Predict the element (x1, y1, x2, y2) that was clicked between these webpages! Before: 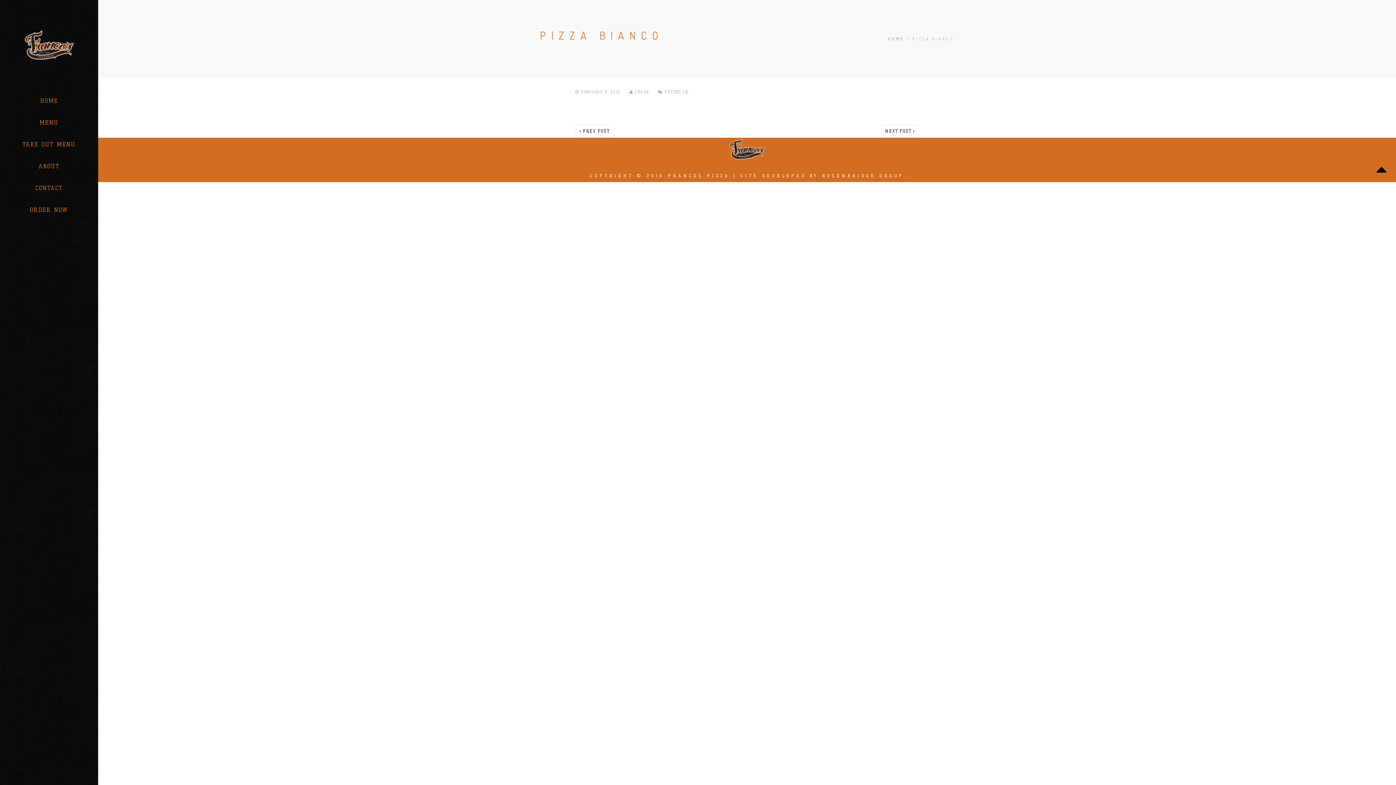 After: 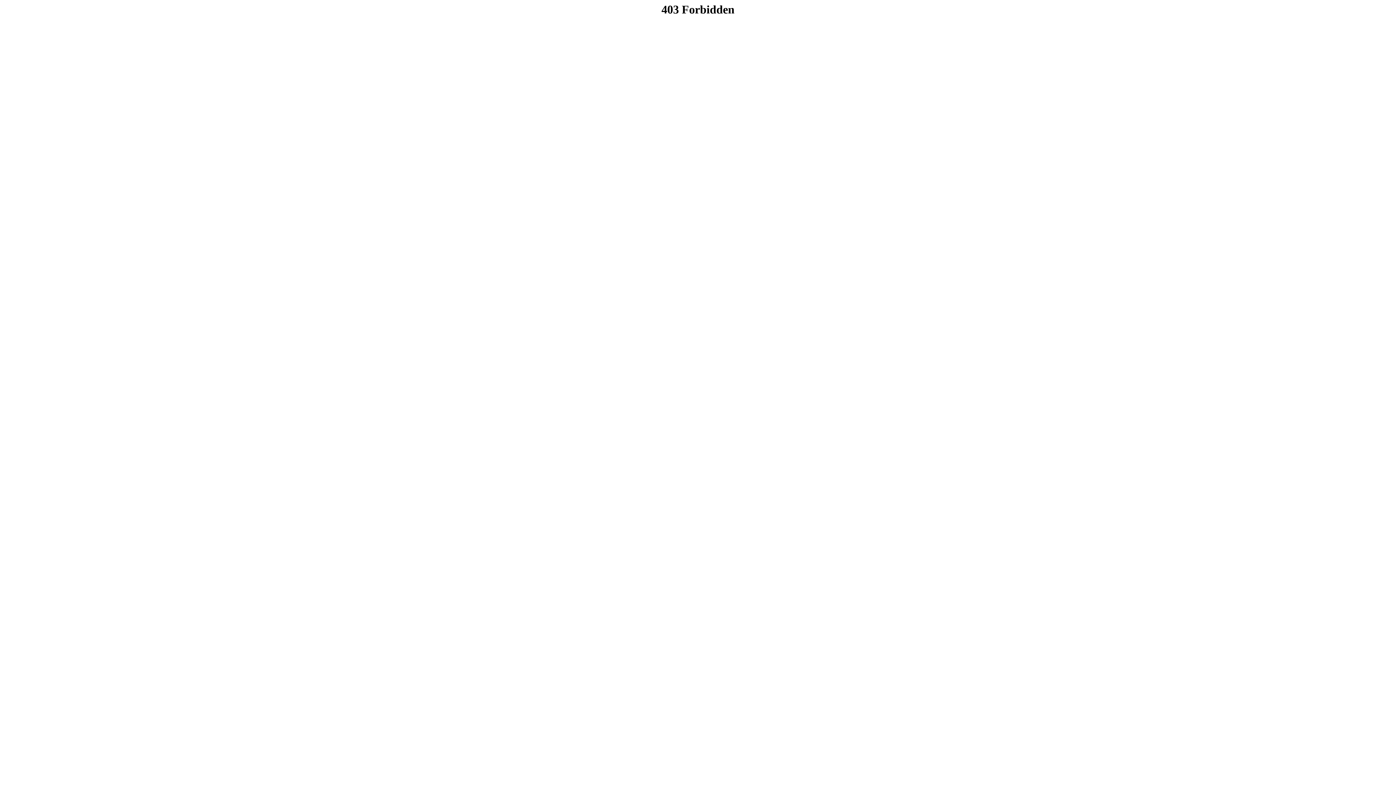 Action: label: ORDER NOW bbox: (0, 199, 98, 221)